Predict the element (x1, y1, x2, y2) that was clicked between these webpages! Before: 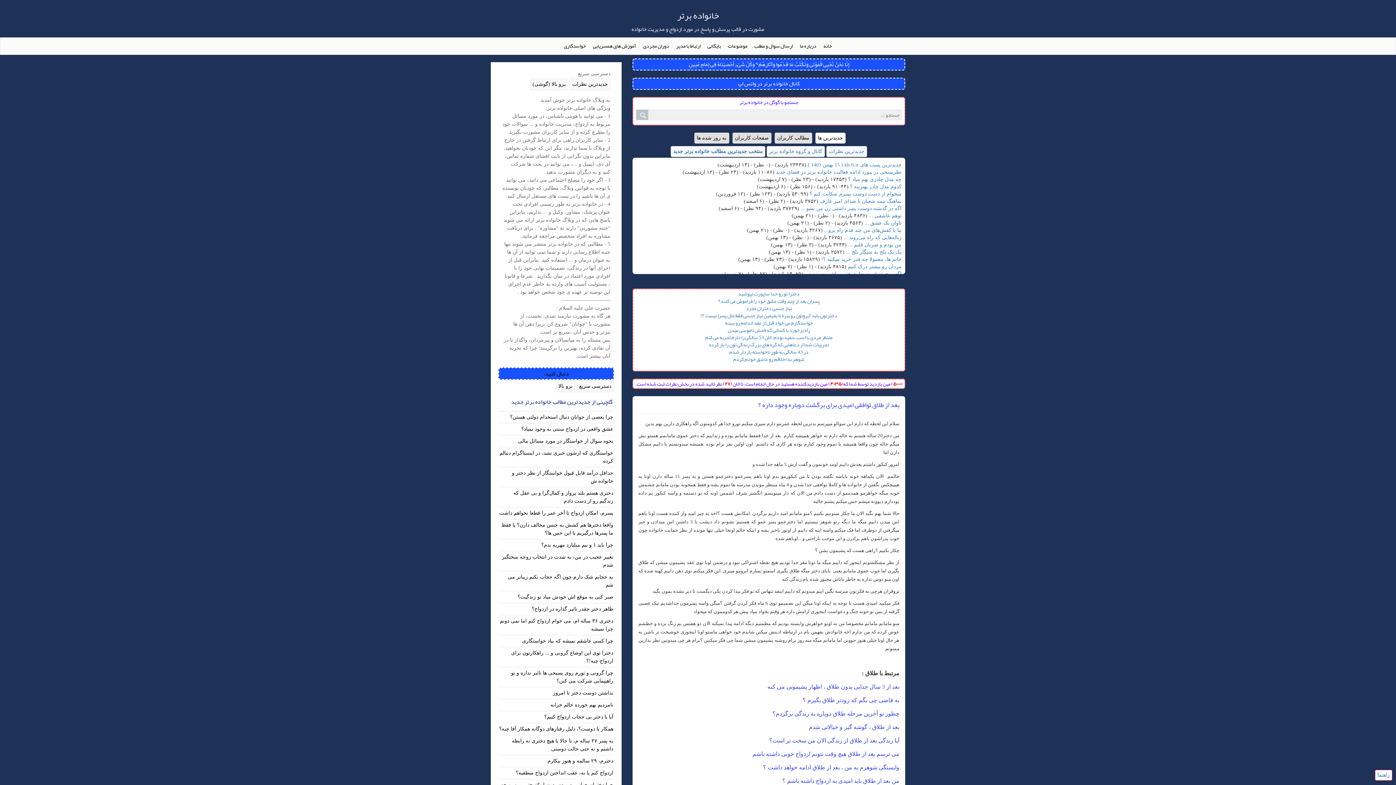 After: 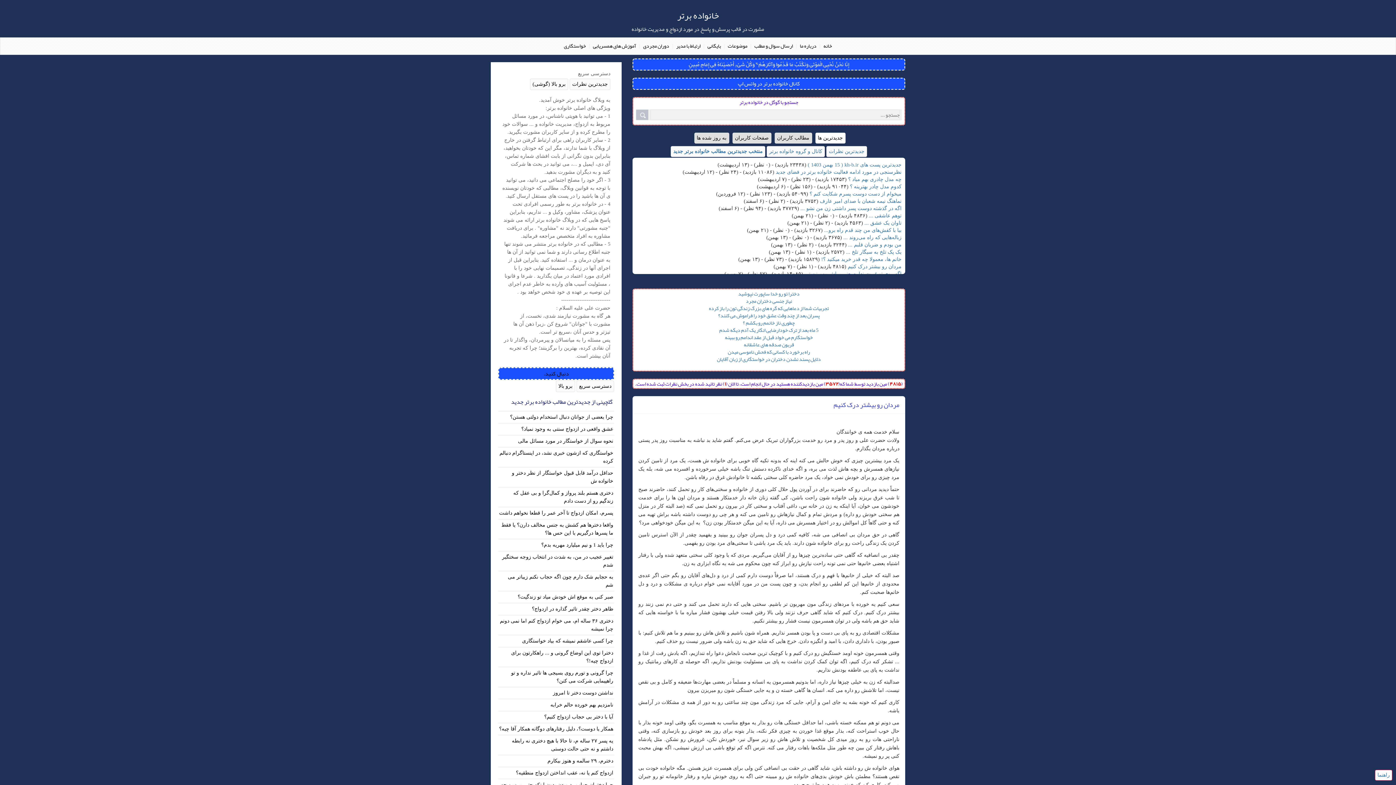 Action: bbox: (848, 264, 901, 269) label: مردان رو بیشتر درک کنیم